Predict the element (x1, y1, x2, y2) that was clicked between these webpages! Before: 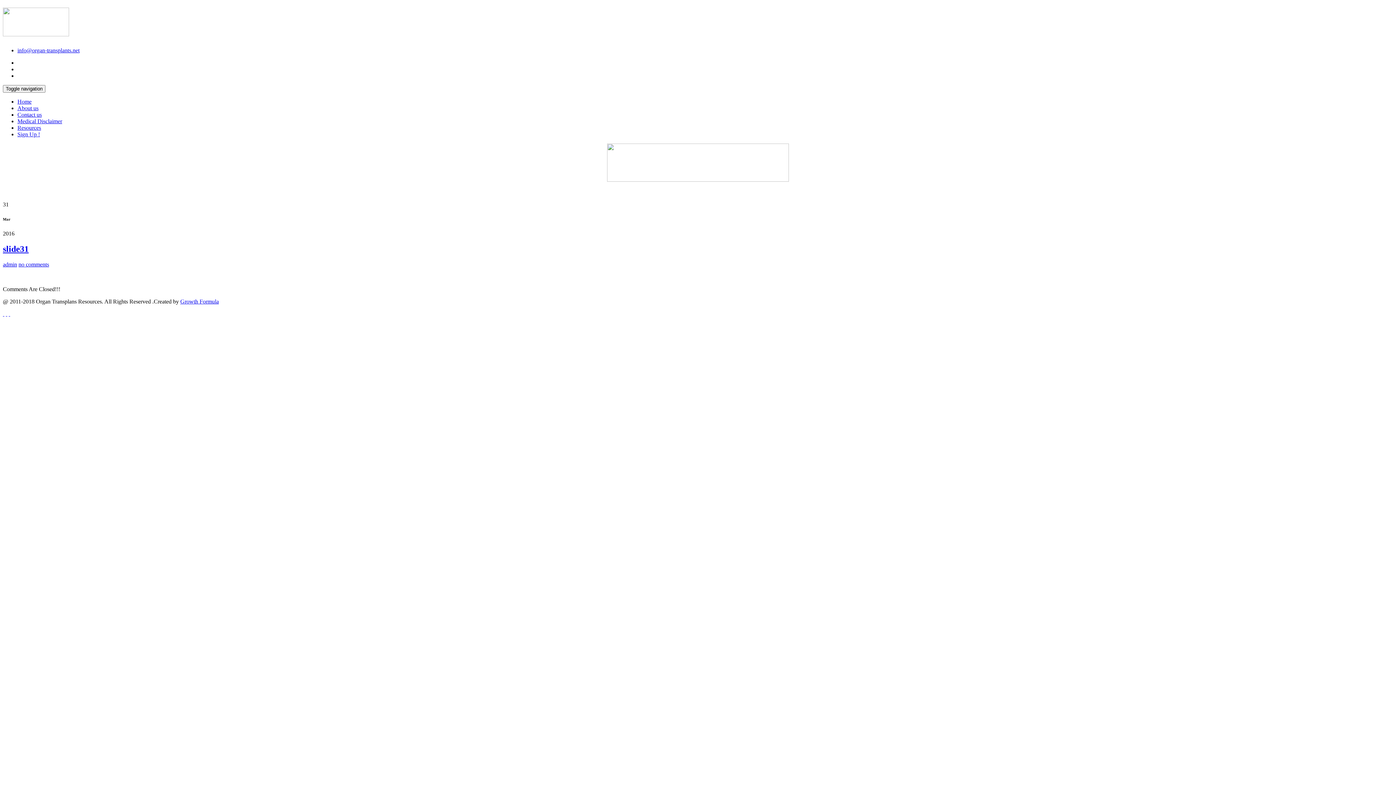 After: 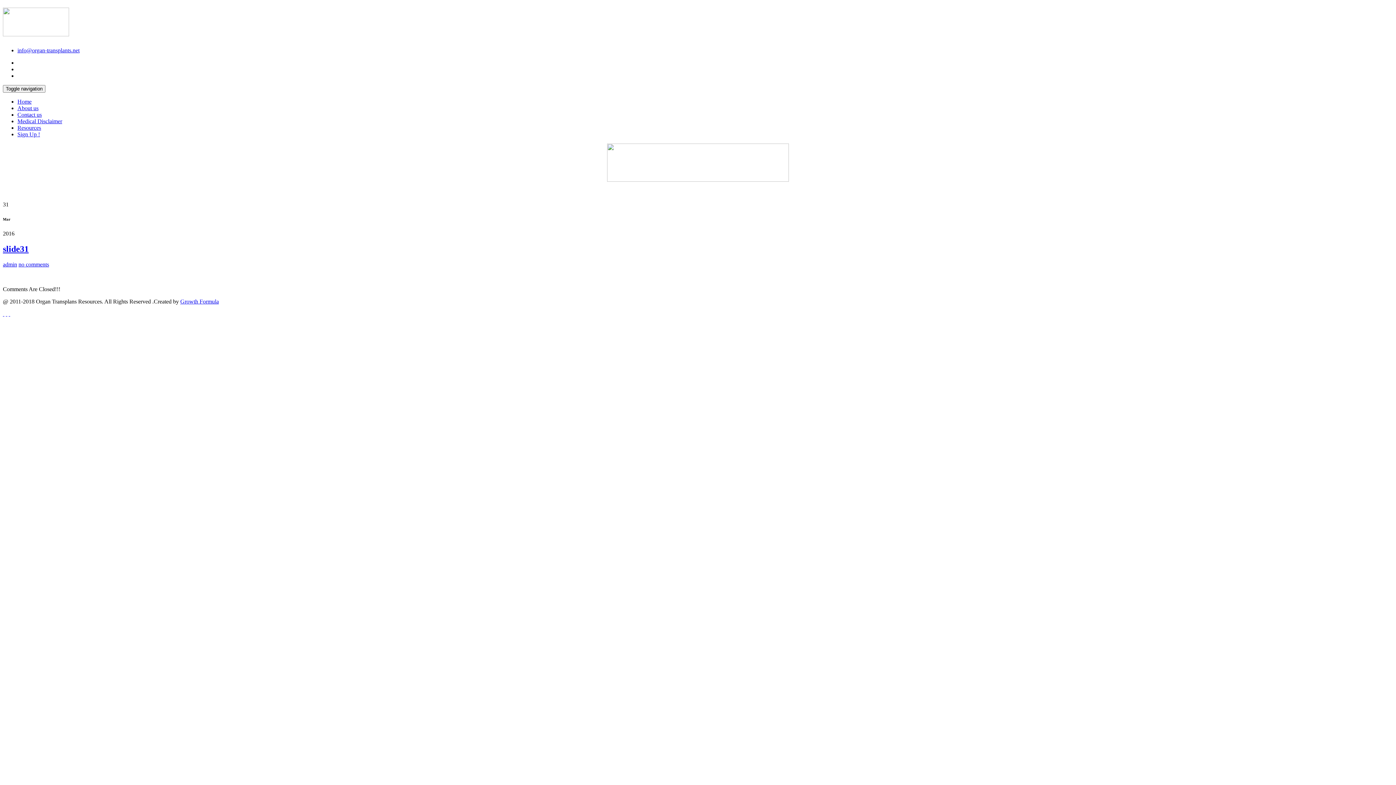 Action: label: no comments bbox: (18, 261, 49, 267)